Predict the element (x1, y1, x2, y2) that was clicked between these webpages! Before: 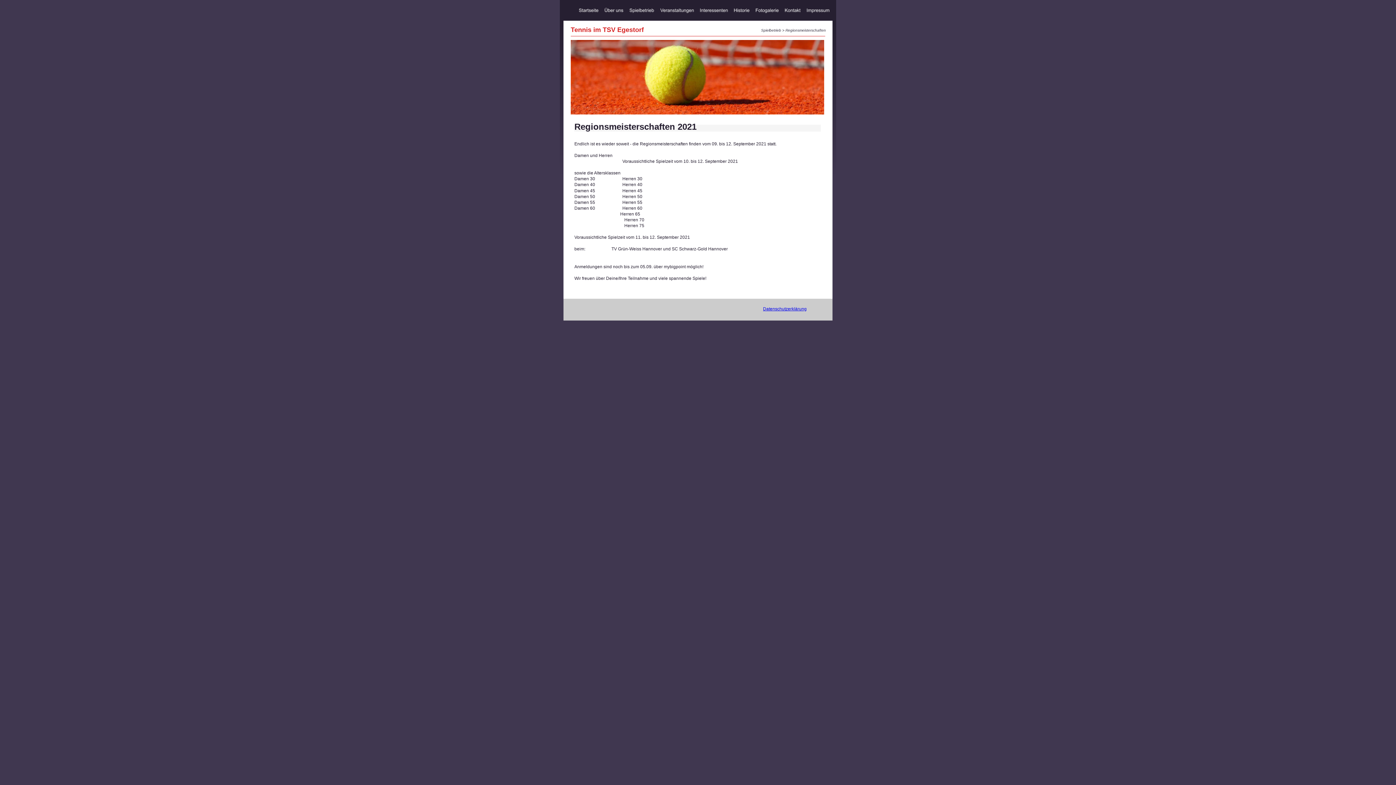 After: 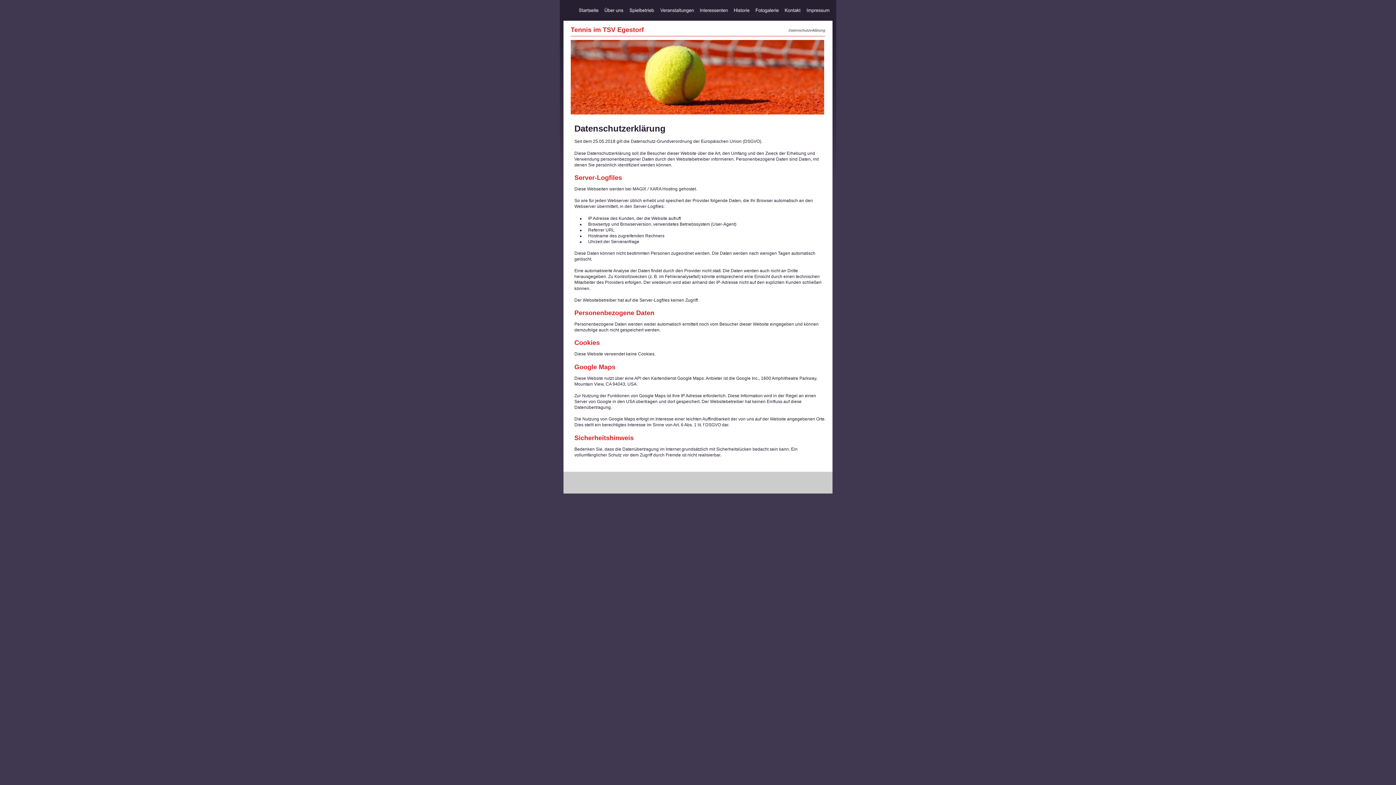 Action: label: Datenschutzerklärung bbox: (763, 306, 806, 311)